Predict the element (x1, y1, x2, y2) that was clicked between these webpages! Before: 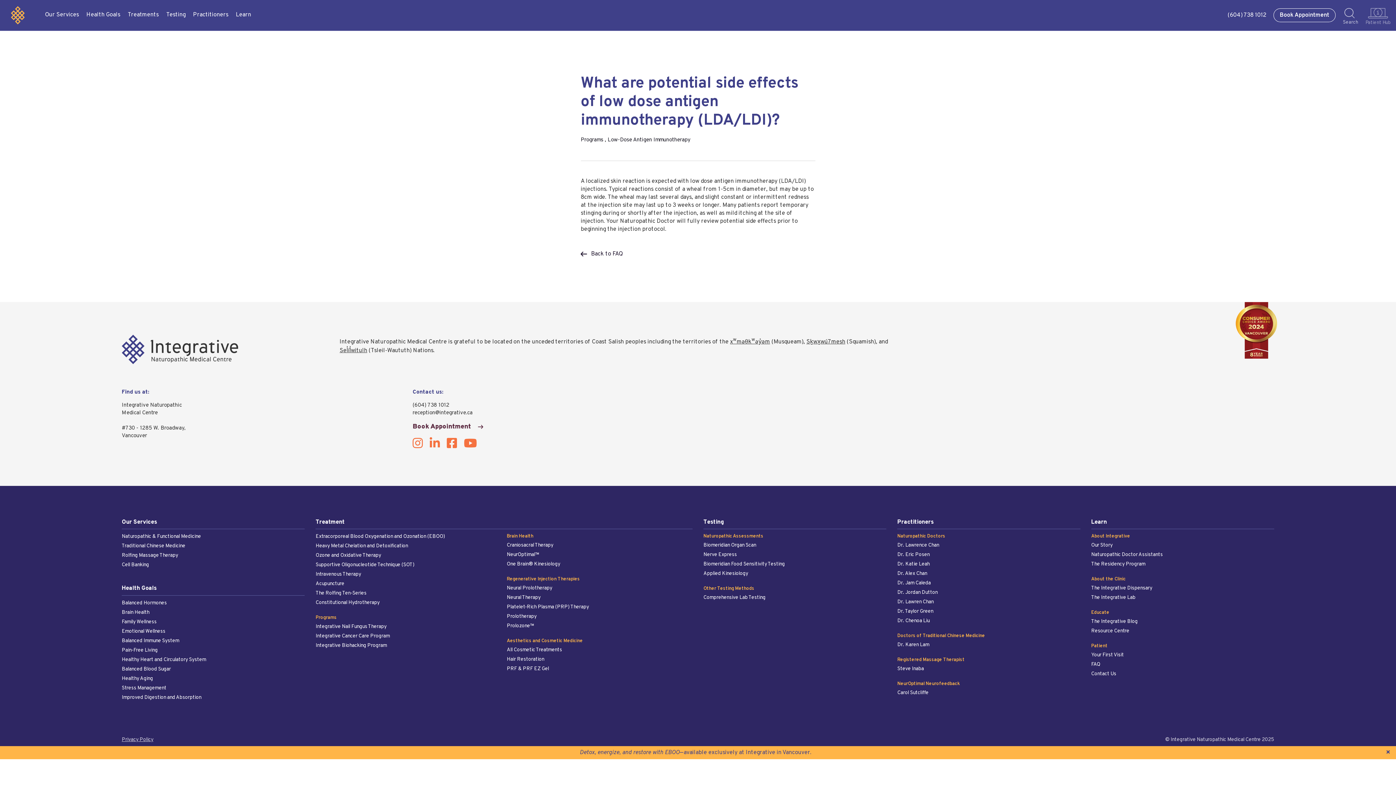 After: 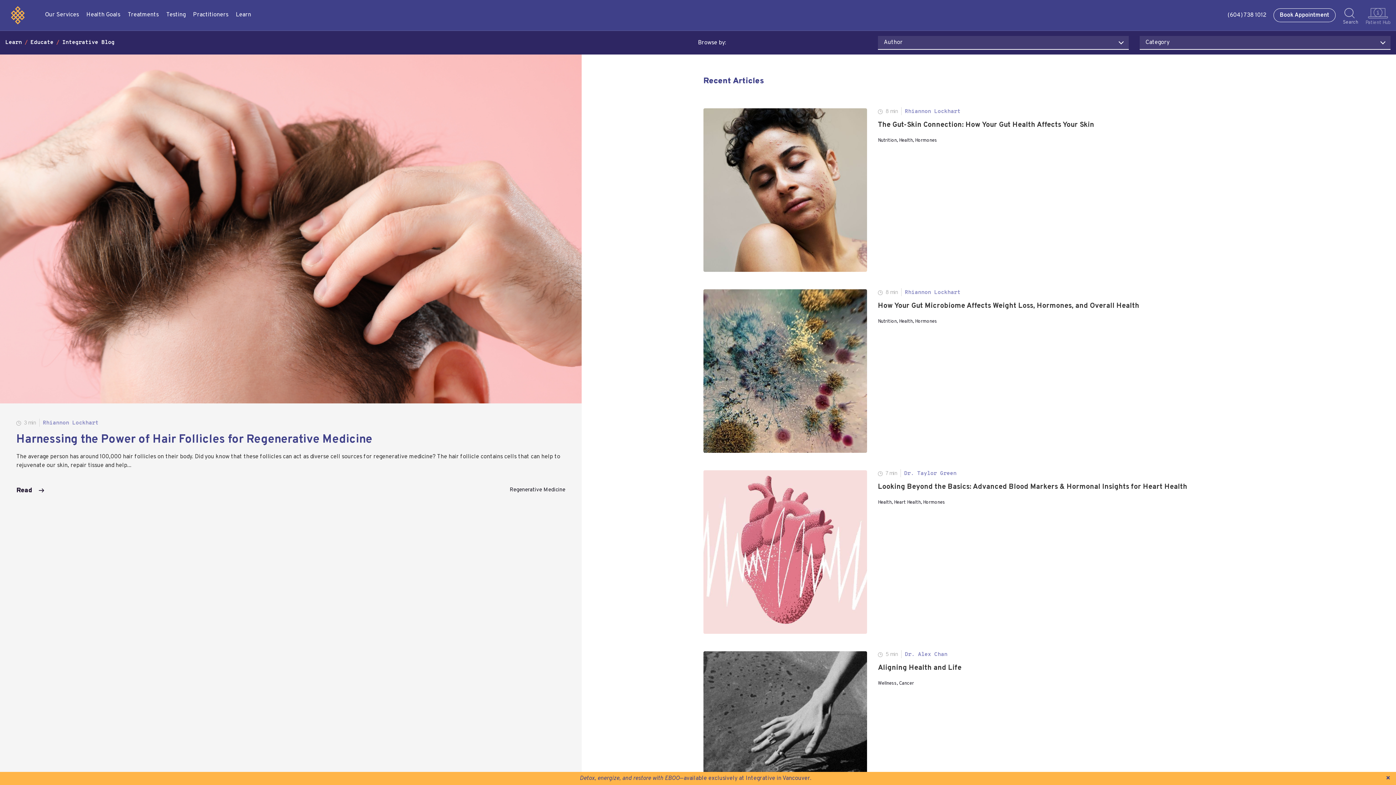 Action: bbox: (1091, 619, 1138, 625) label: The Integrative Blog